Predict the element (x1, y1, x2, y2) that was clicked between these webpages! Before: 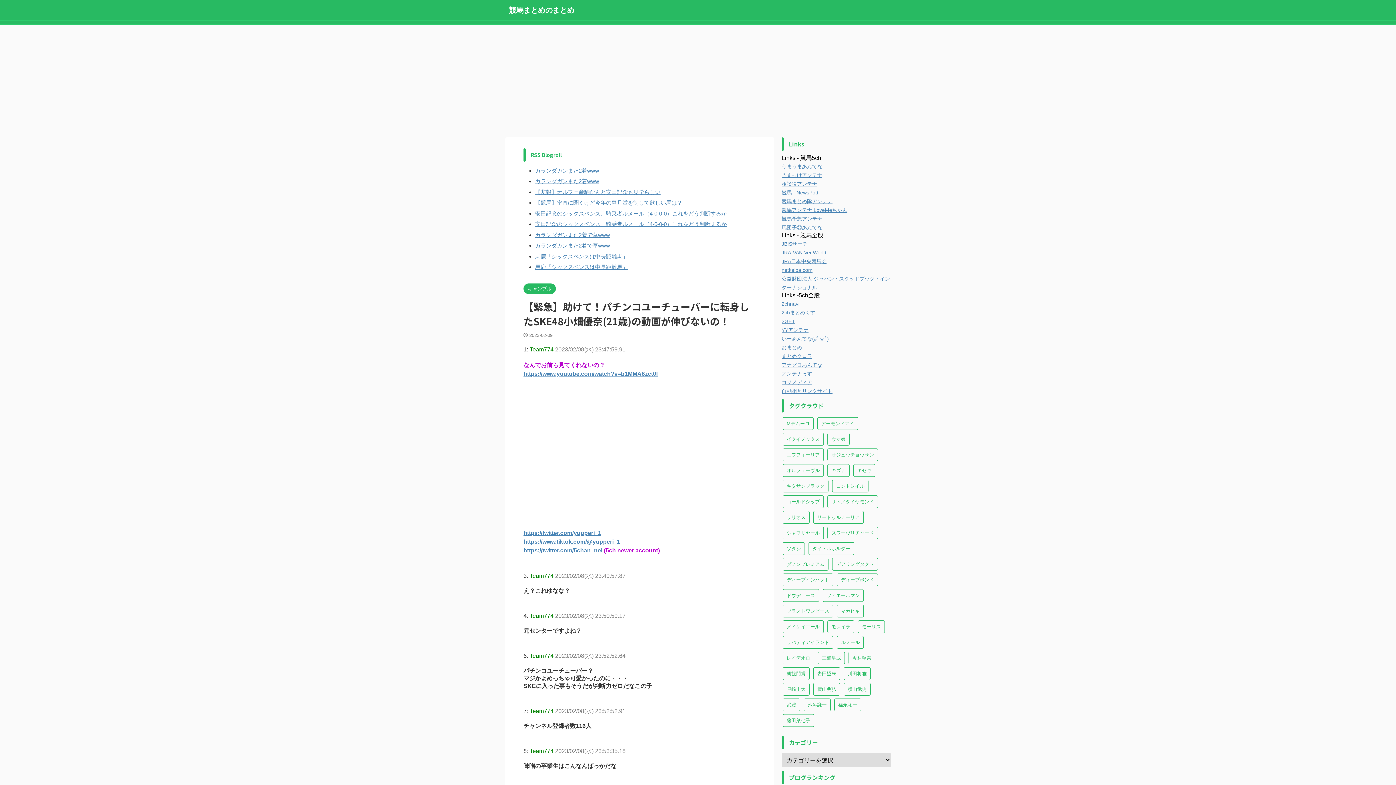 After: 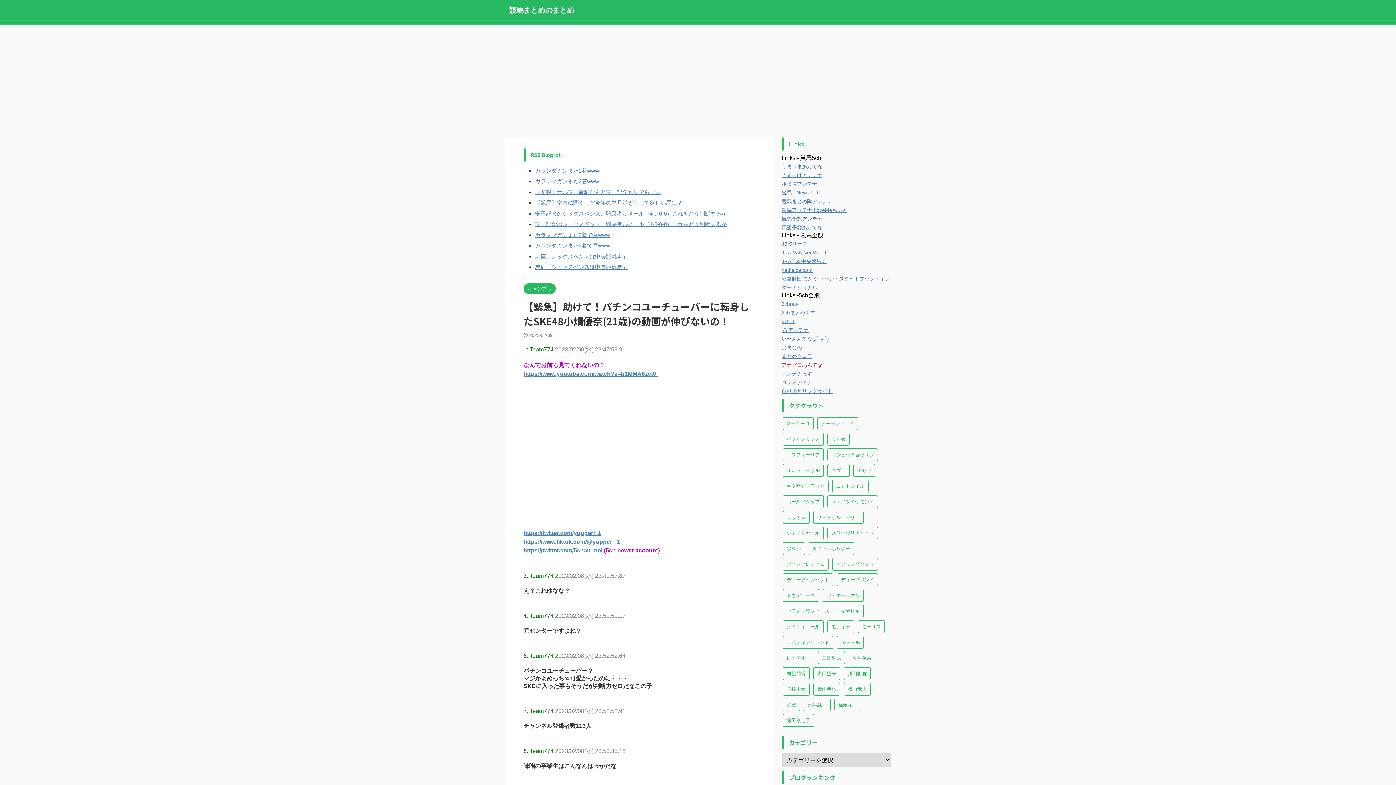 Action: bbox: (781, 362, 822, 368) label: アナグロあんてな